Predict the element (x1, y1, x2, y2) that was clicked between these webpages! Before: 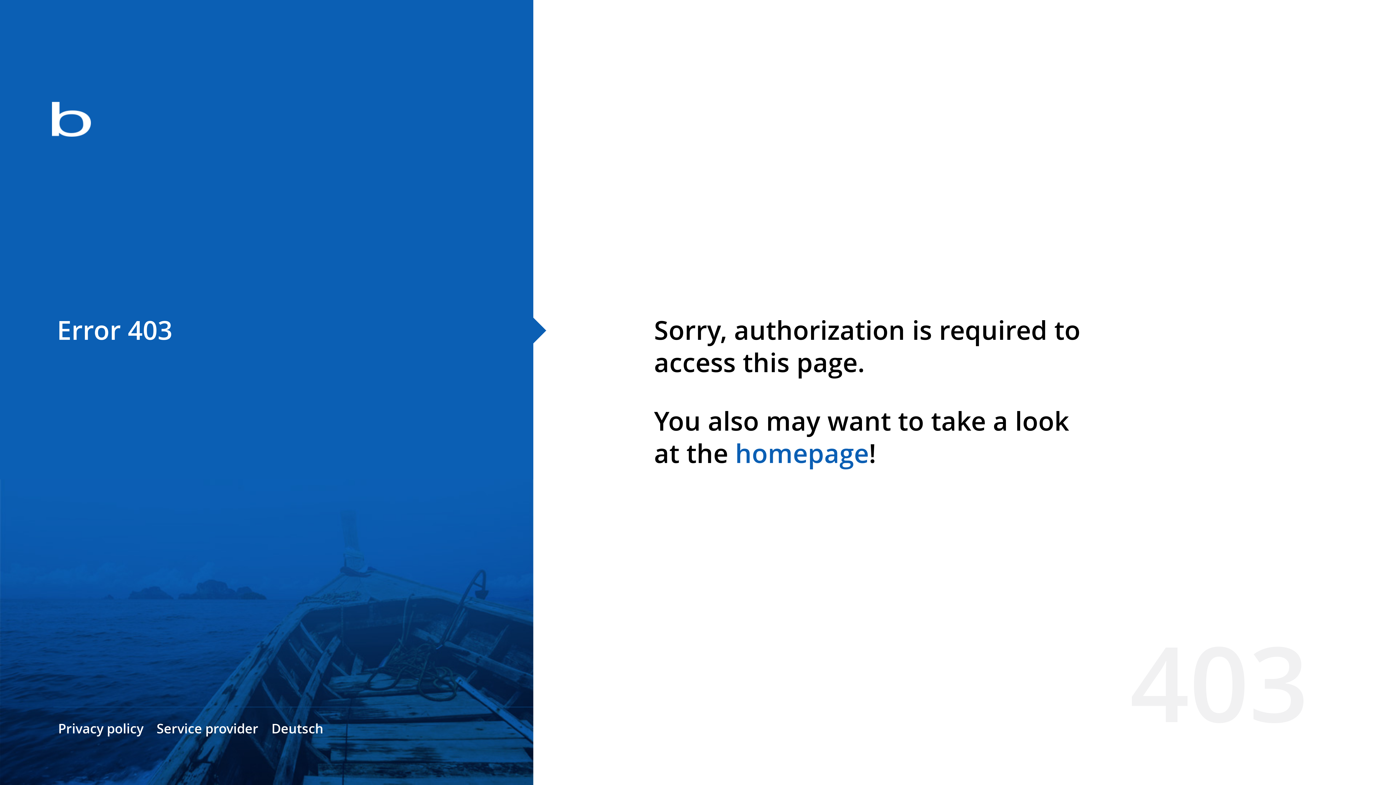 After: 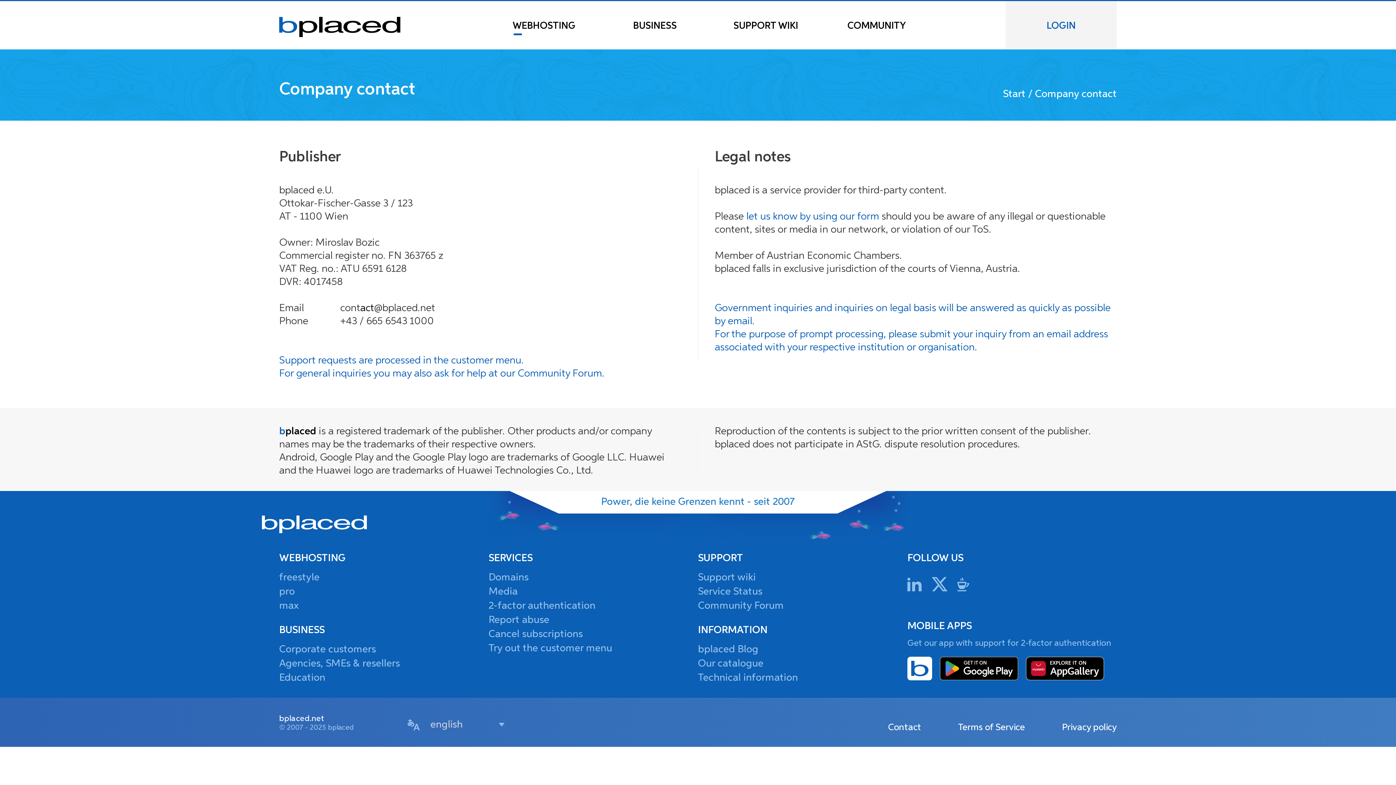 Action: bbox: (156, 720, 258, 737) label: Service provider